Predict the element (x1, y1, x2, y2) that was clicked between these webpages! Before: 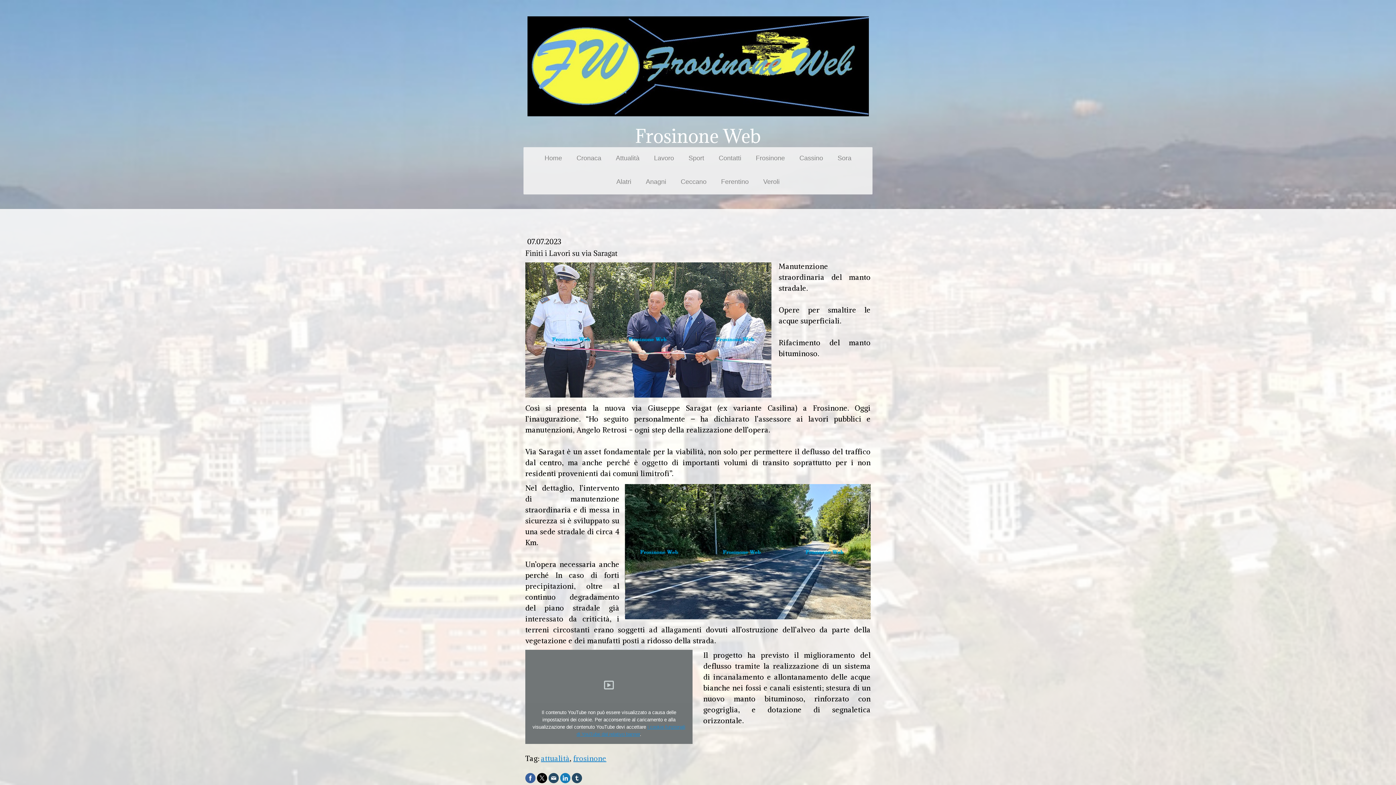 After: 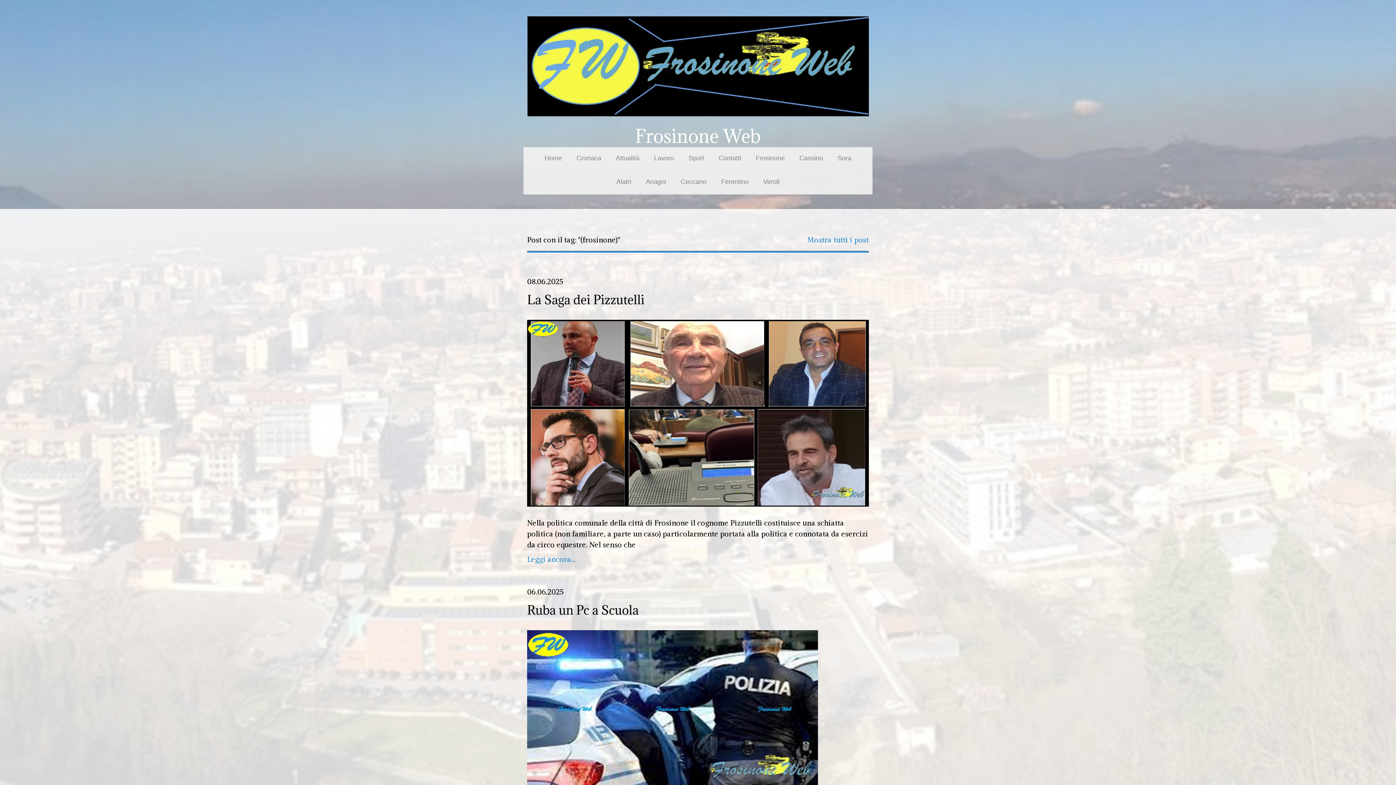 Action: label: frosinone bbox: (573, 754, 606, 763)